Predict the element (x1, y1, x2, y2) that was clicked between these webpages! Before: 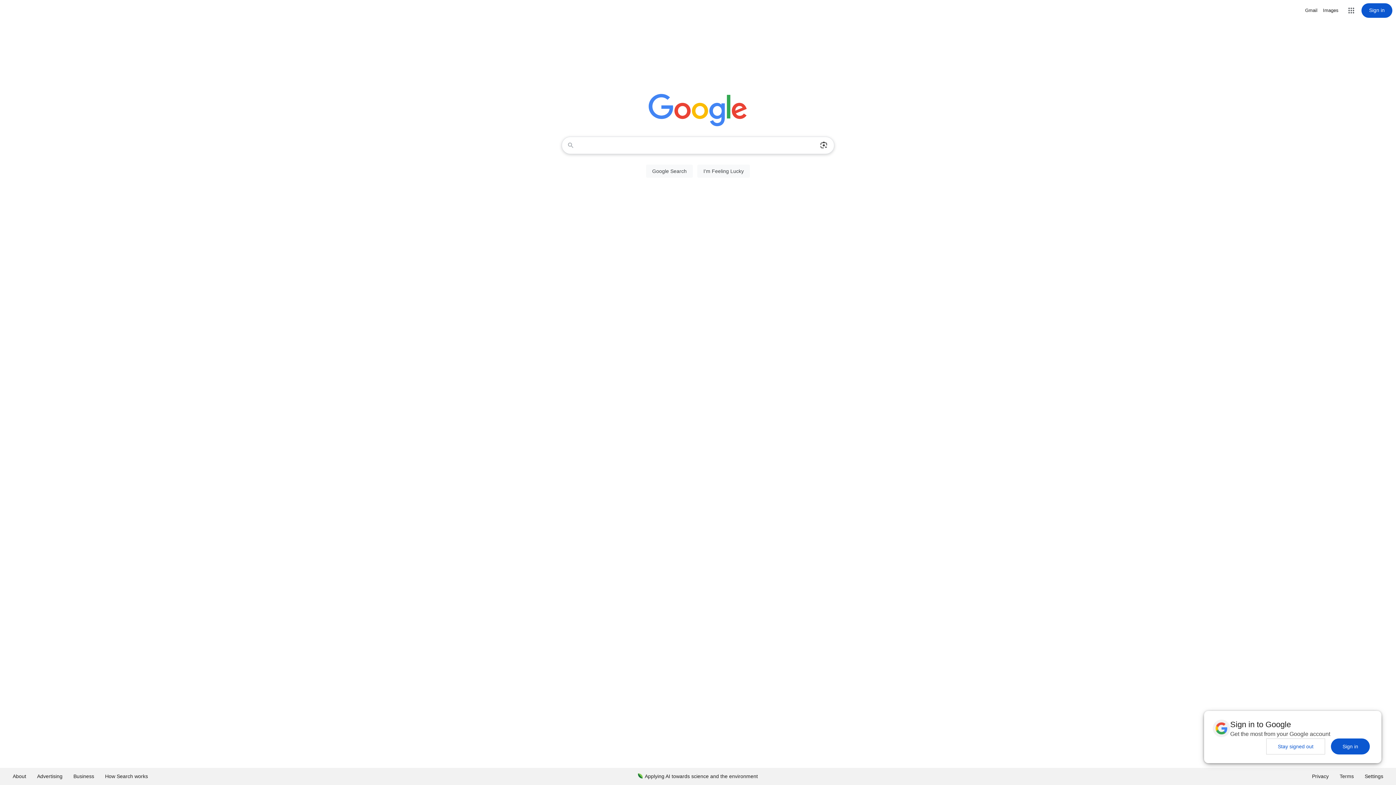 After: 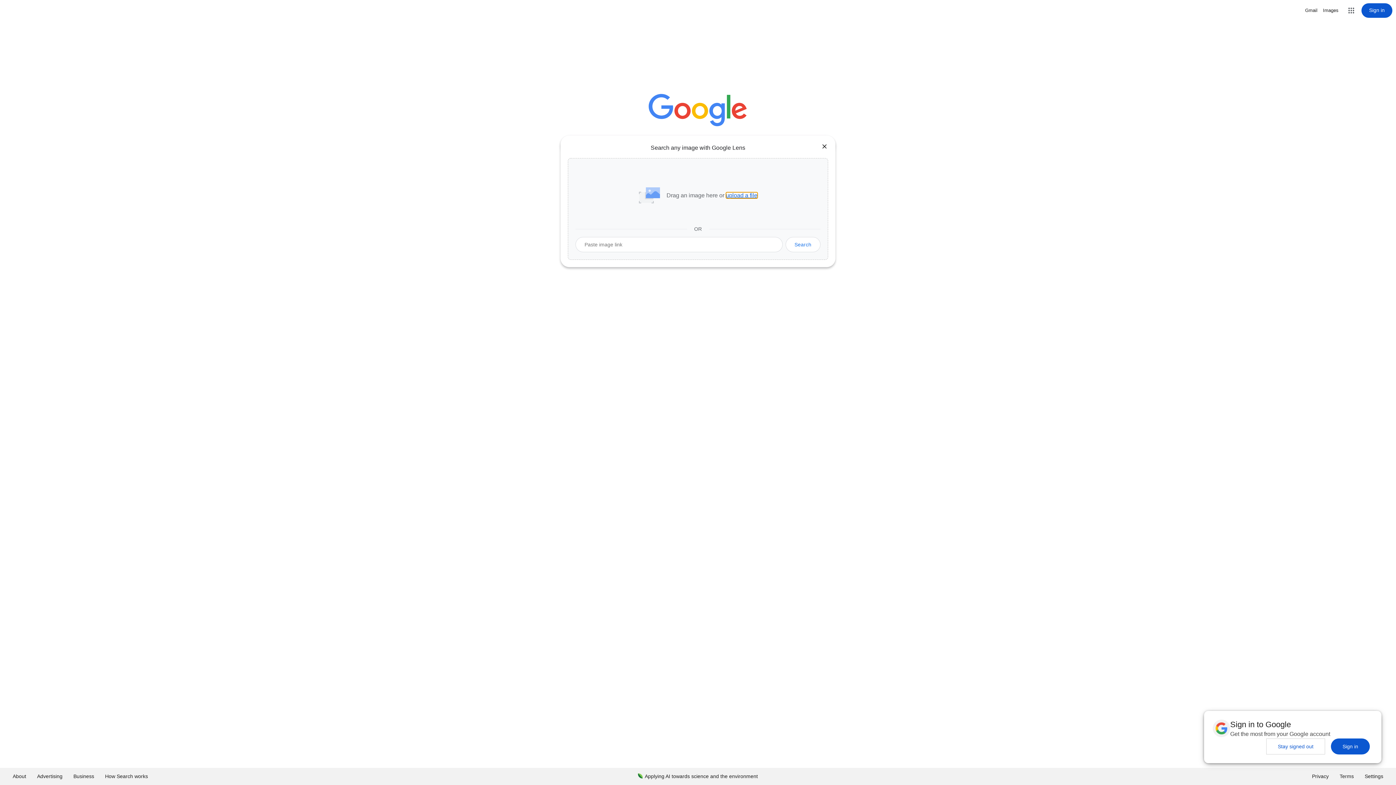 Action: bbox: (816, 137, 831, 153) label: Search by image